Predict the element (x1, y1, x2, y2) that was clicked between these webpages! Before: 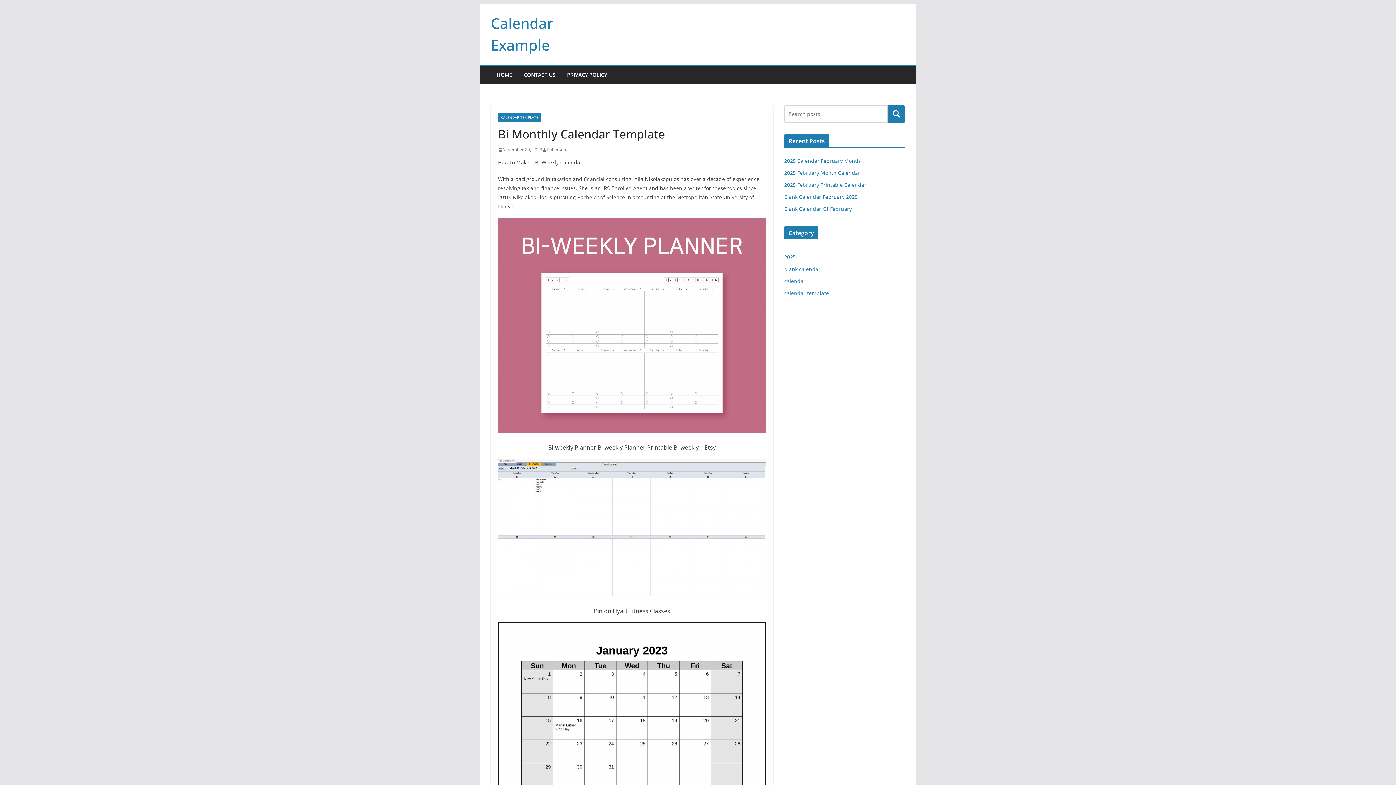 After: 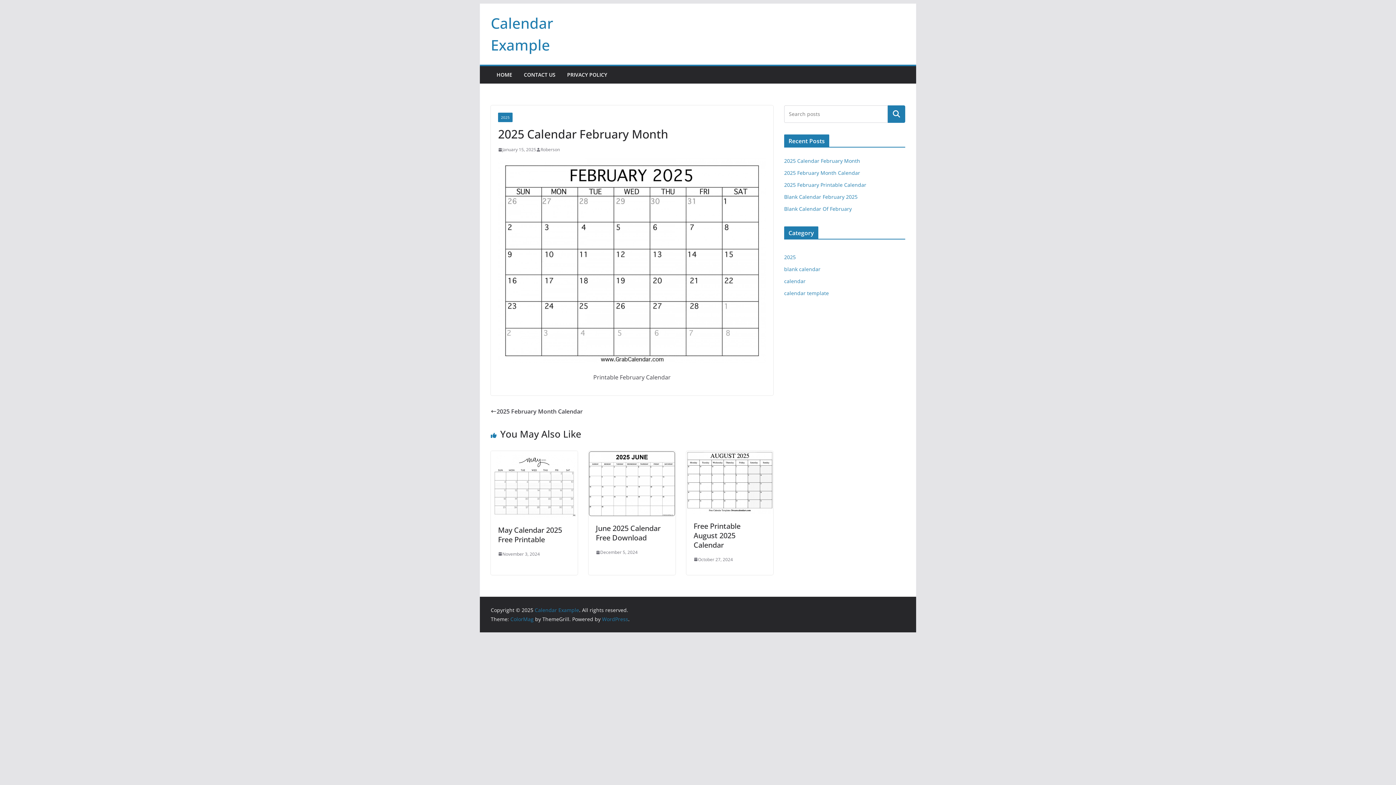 Action: label: 2025 Calendar February Month bbox: (784, 157, 860, 164)